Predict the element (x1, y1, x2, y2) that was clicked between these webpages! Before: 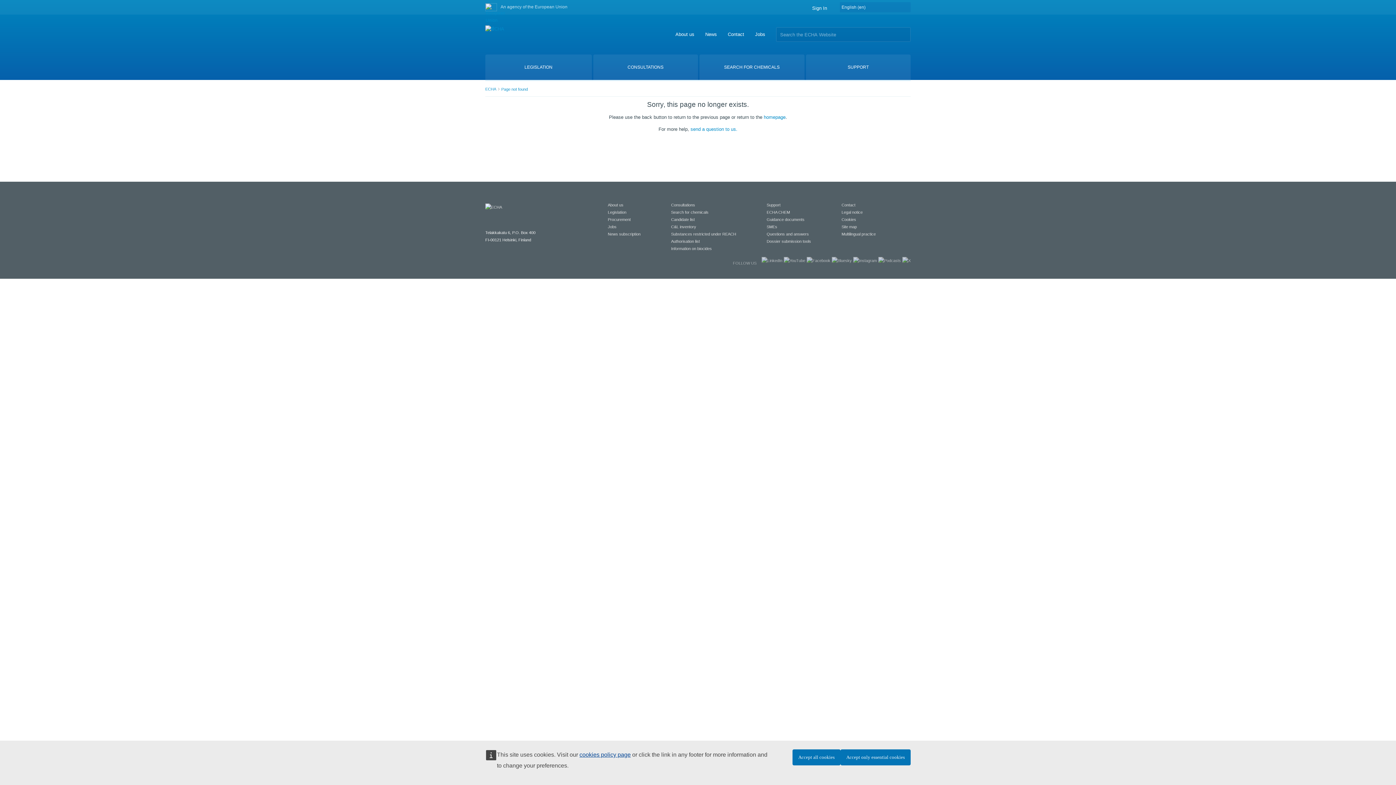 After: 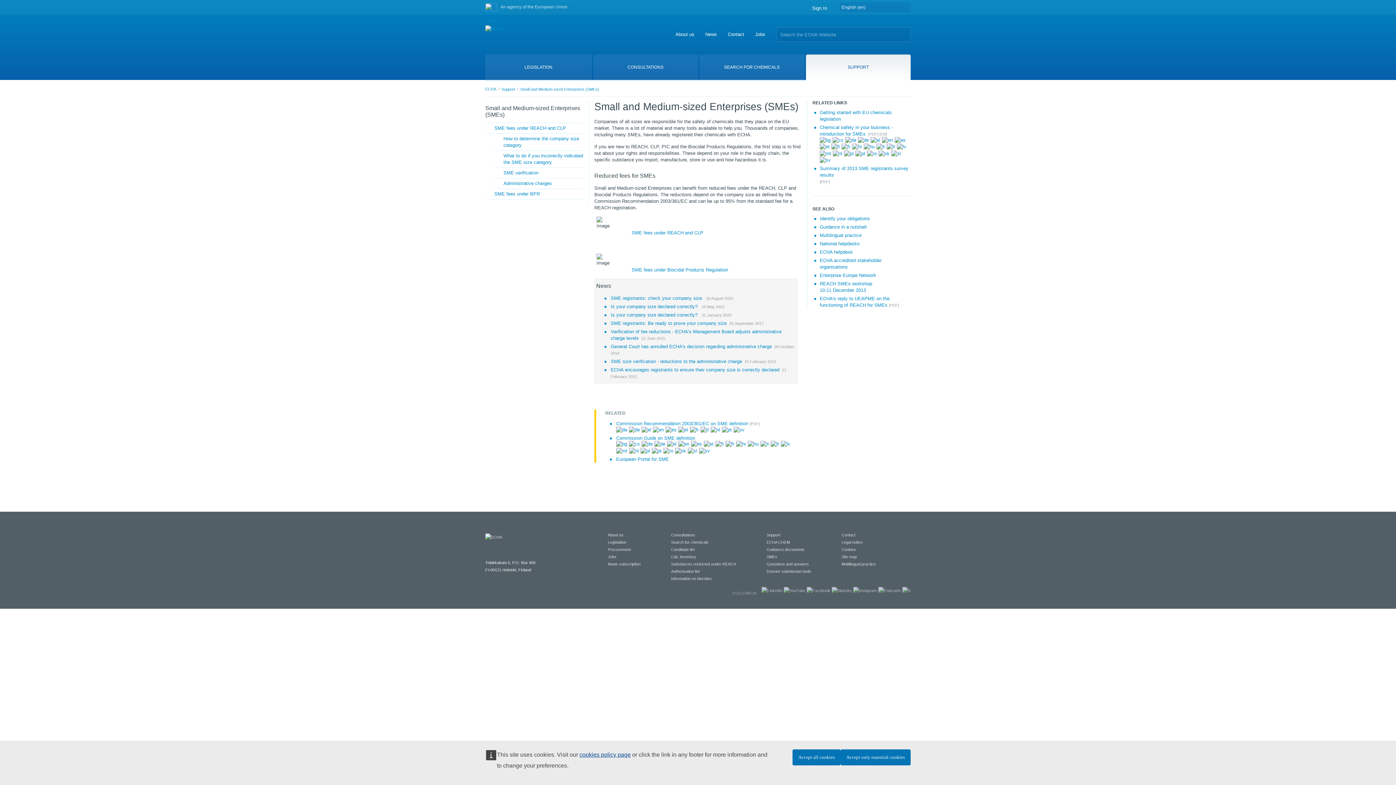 Action: bbox: (766, 224, 777, 229) label: SMEs